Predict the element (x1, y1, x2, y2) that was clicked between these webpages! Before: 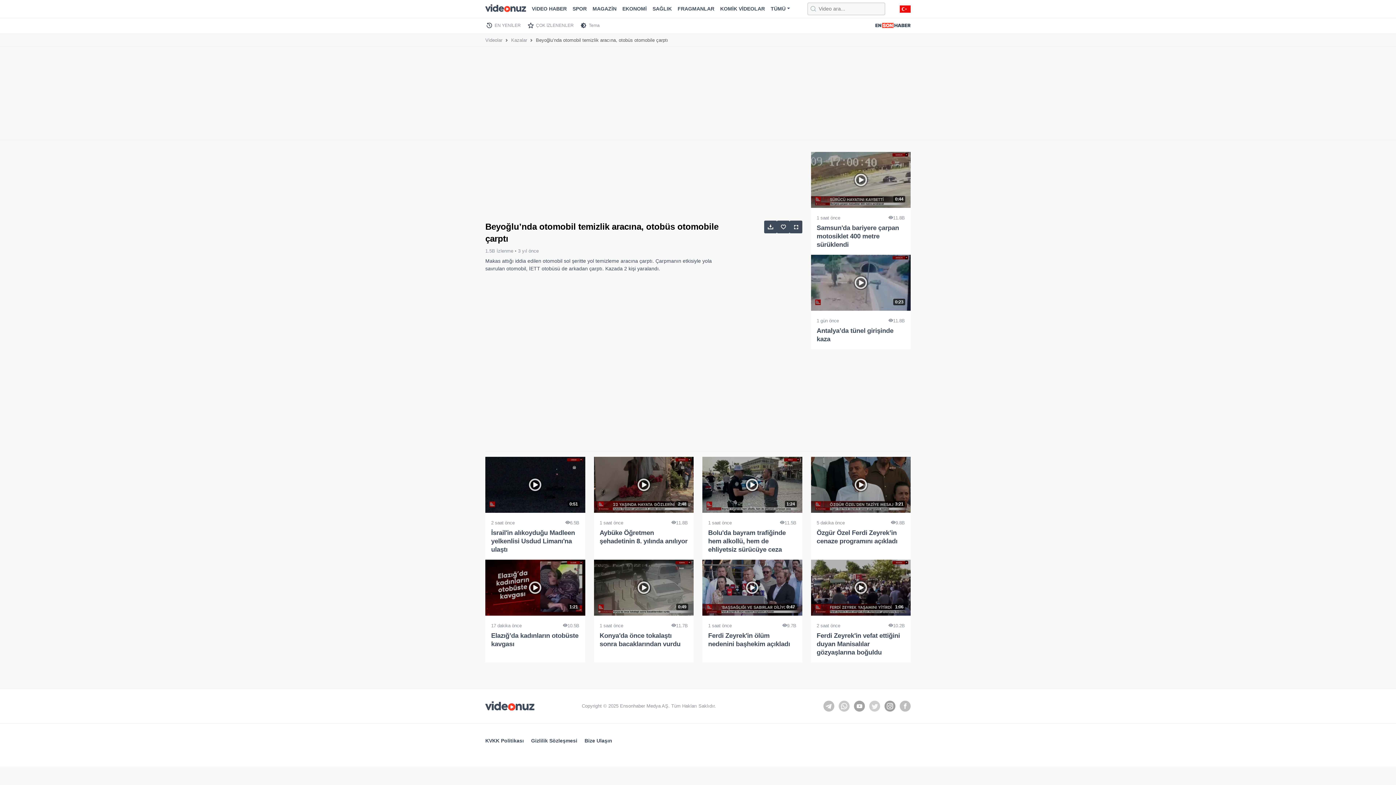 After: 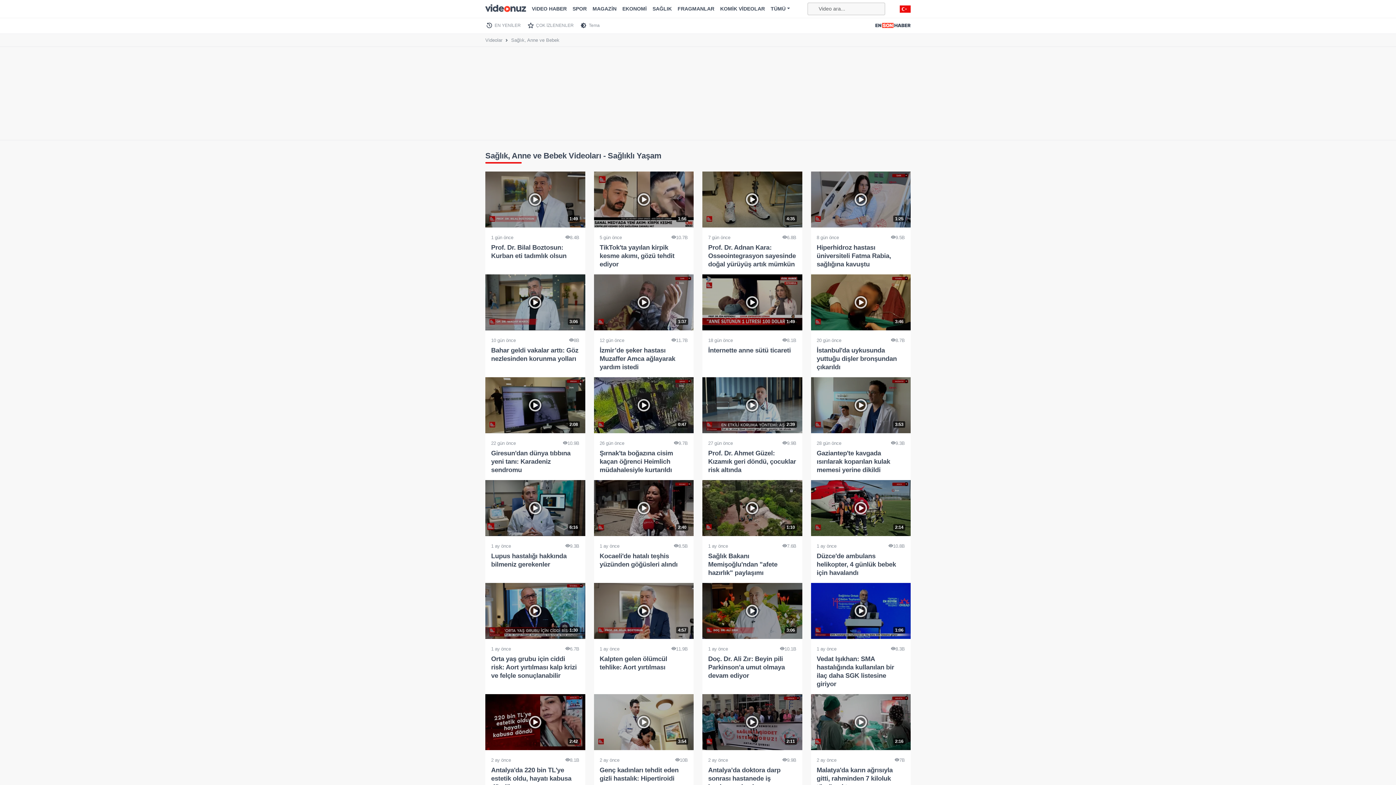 Action: bbox: (649, 3, 674, 14) label: SAĞLIK